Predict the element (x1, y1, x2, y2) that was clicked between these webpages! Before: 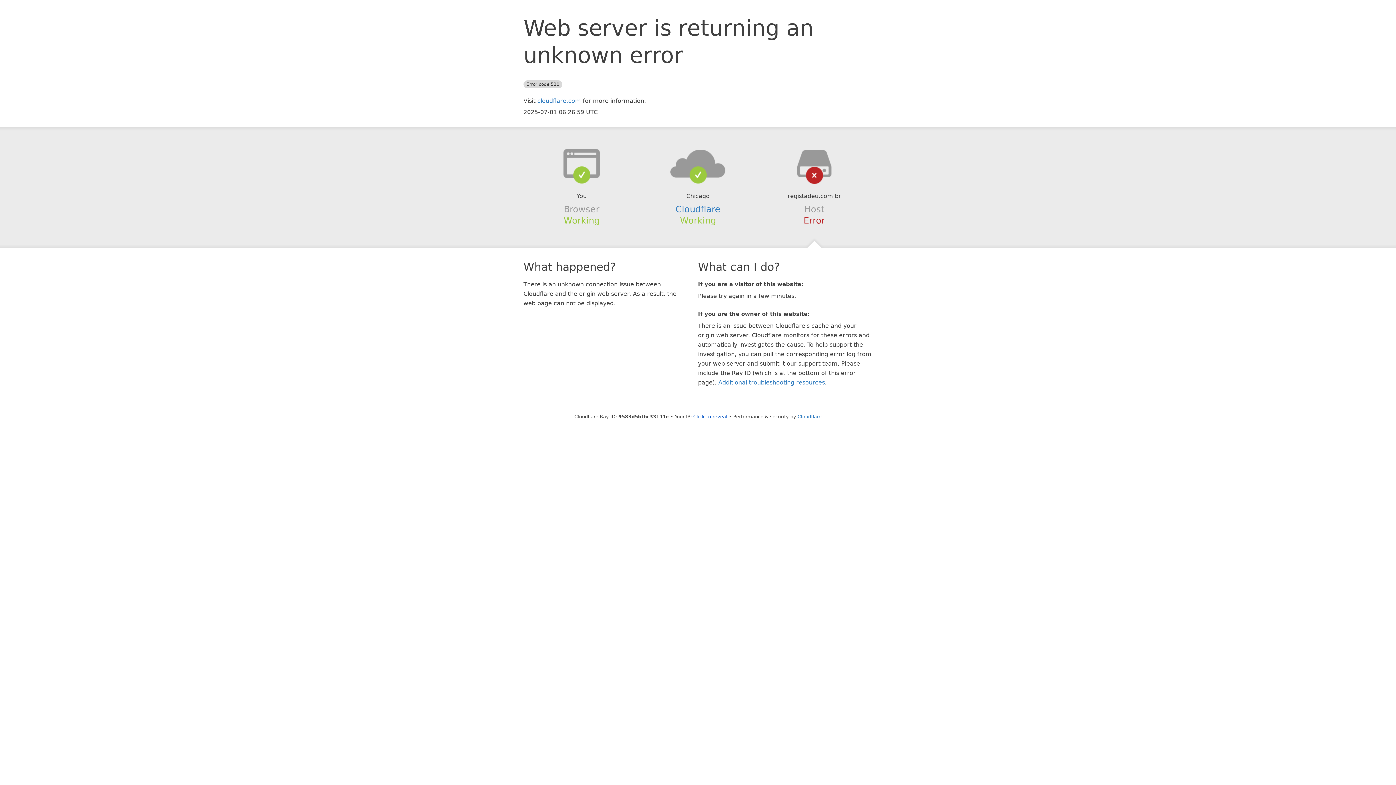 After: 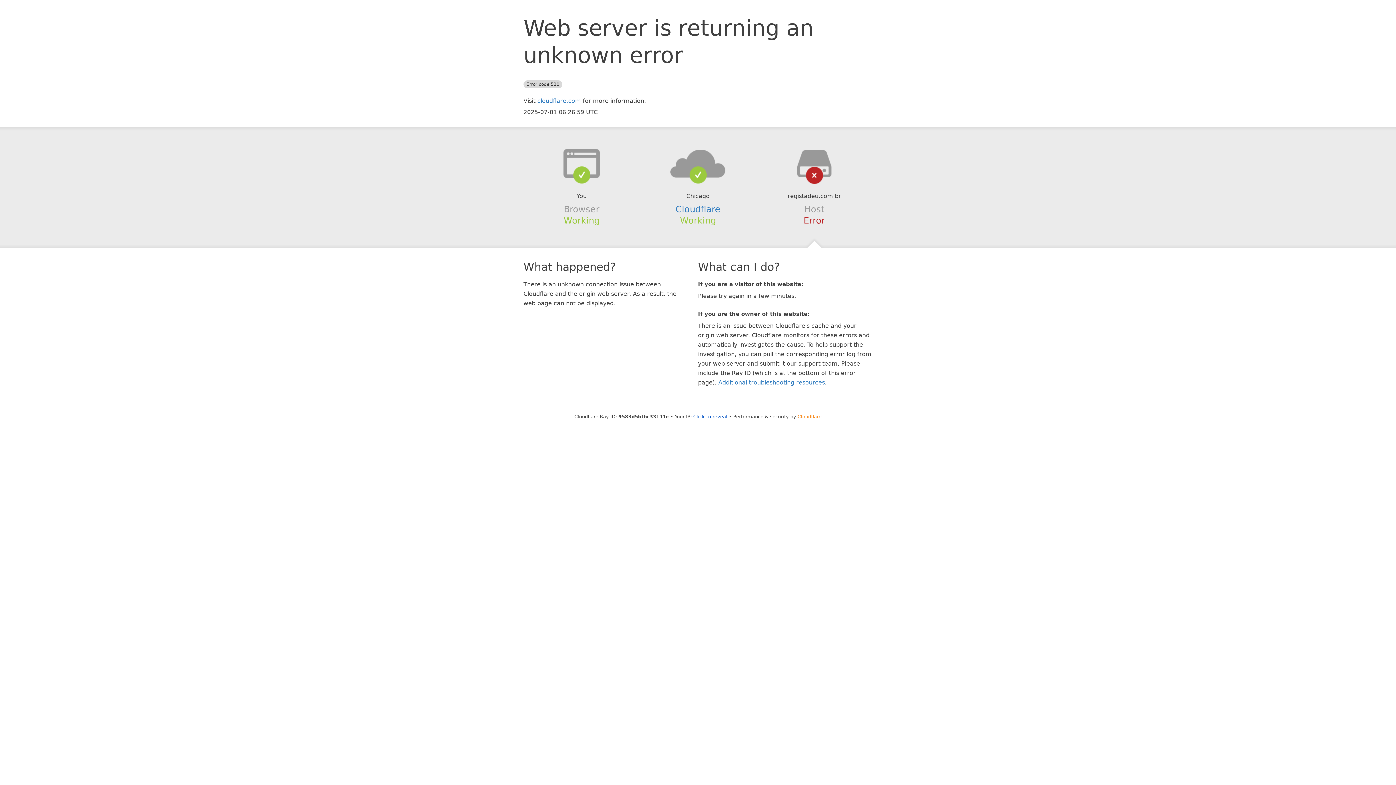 Action: label: Cloudflare bbox: (797, 414, 821, 419)